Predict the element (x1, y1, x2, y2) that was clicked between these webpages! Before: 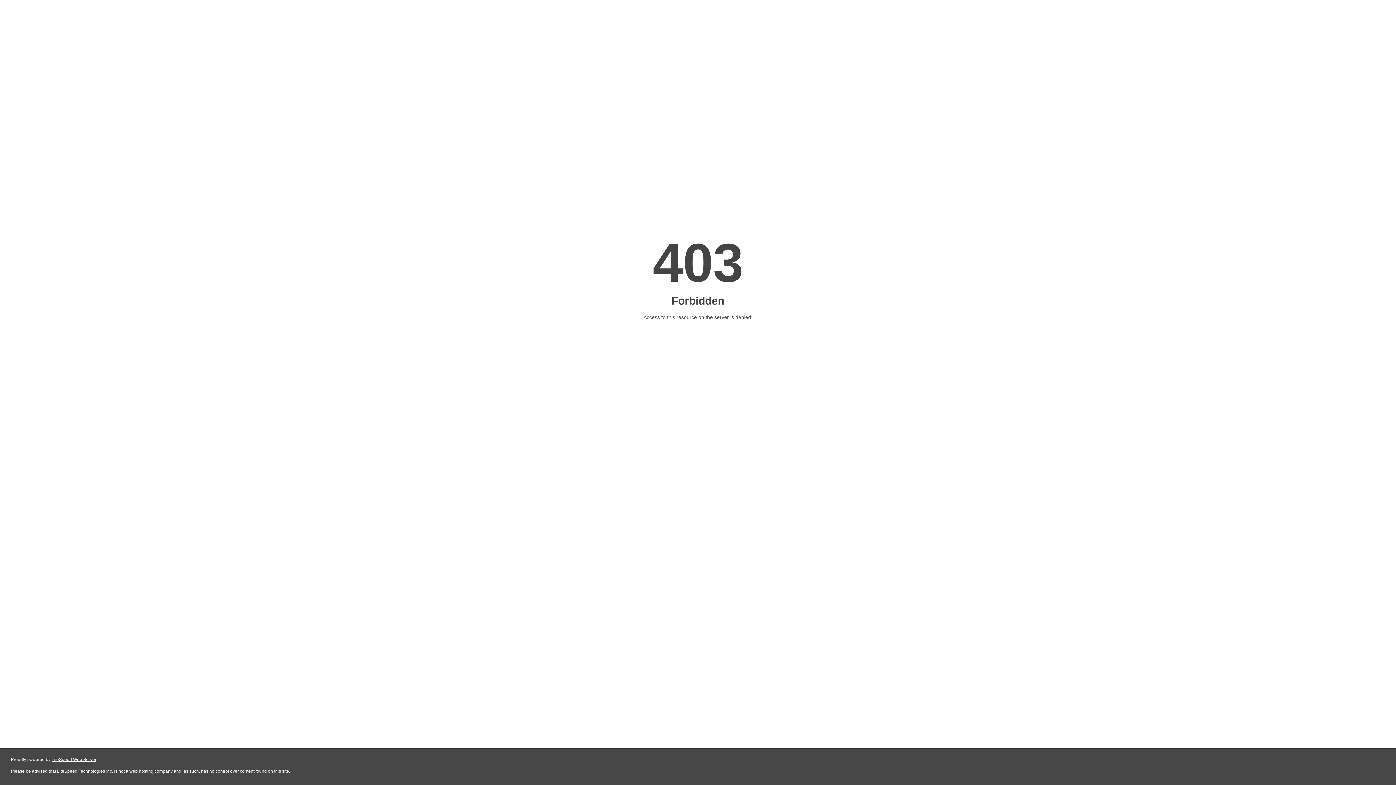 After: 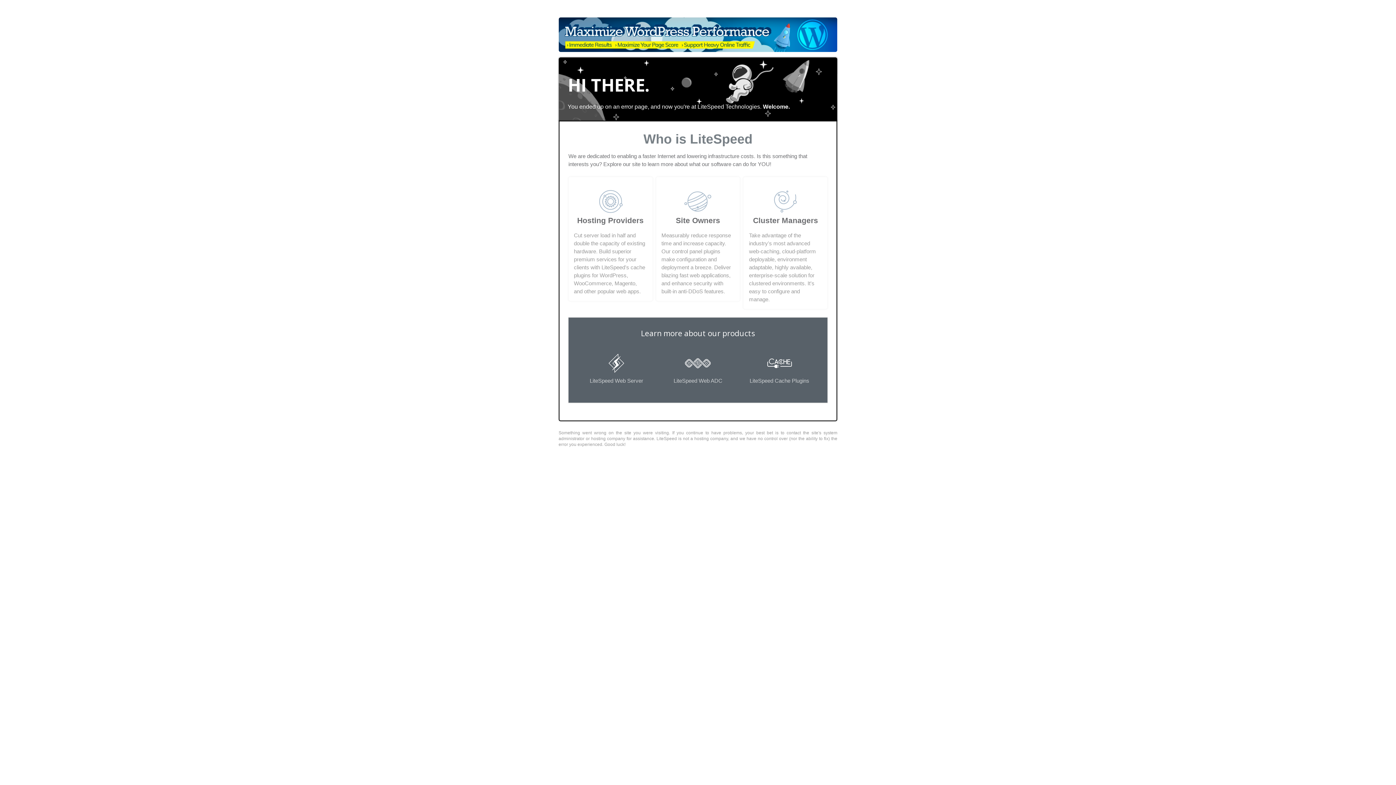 Action: label: LiteSpeed Web Server bbox: (51, 757, 96, 762)